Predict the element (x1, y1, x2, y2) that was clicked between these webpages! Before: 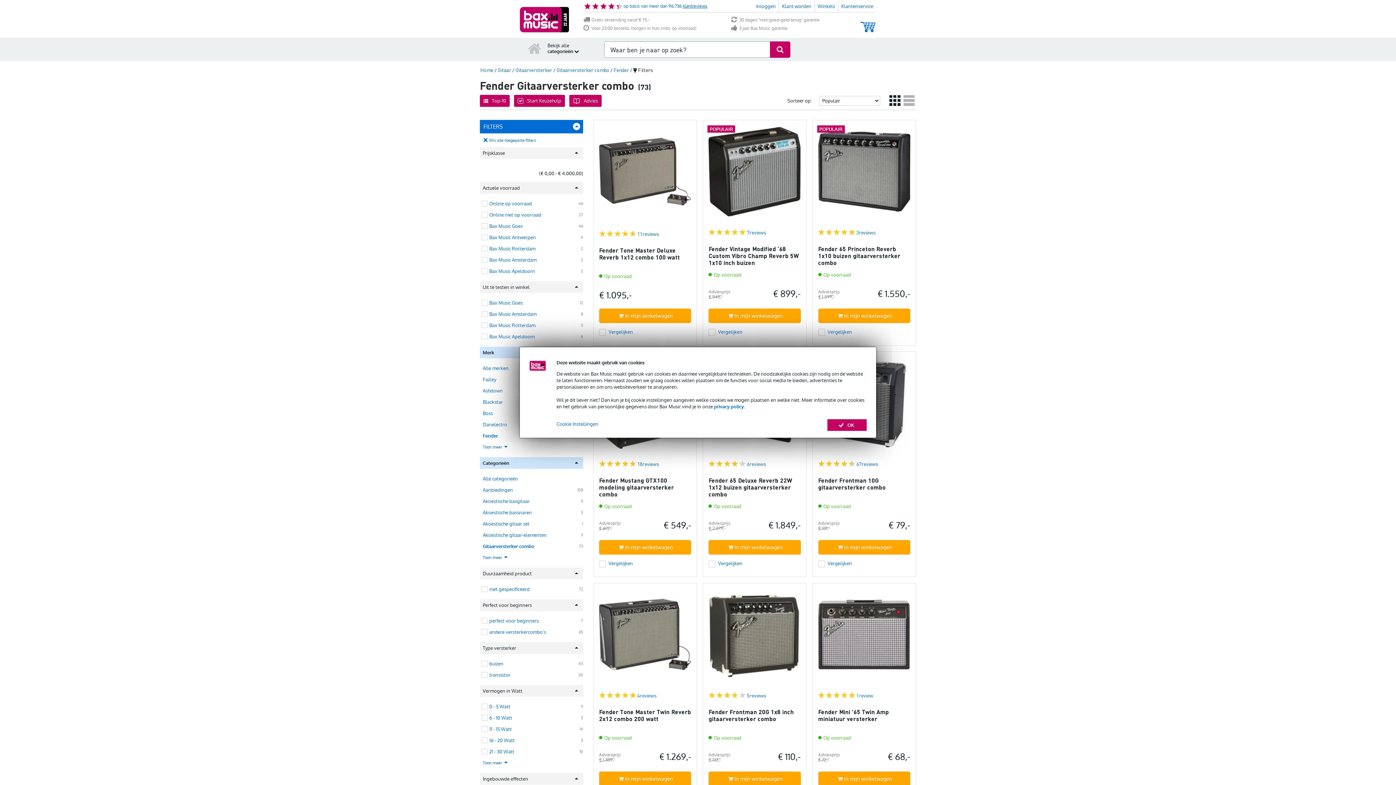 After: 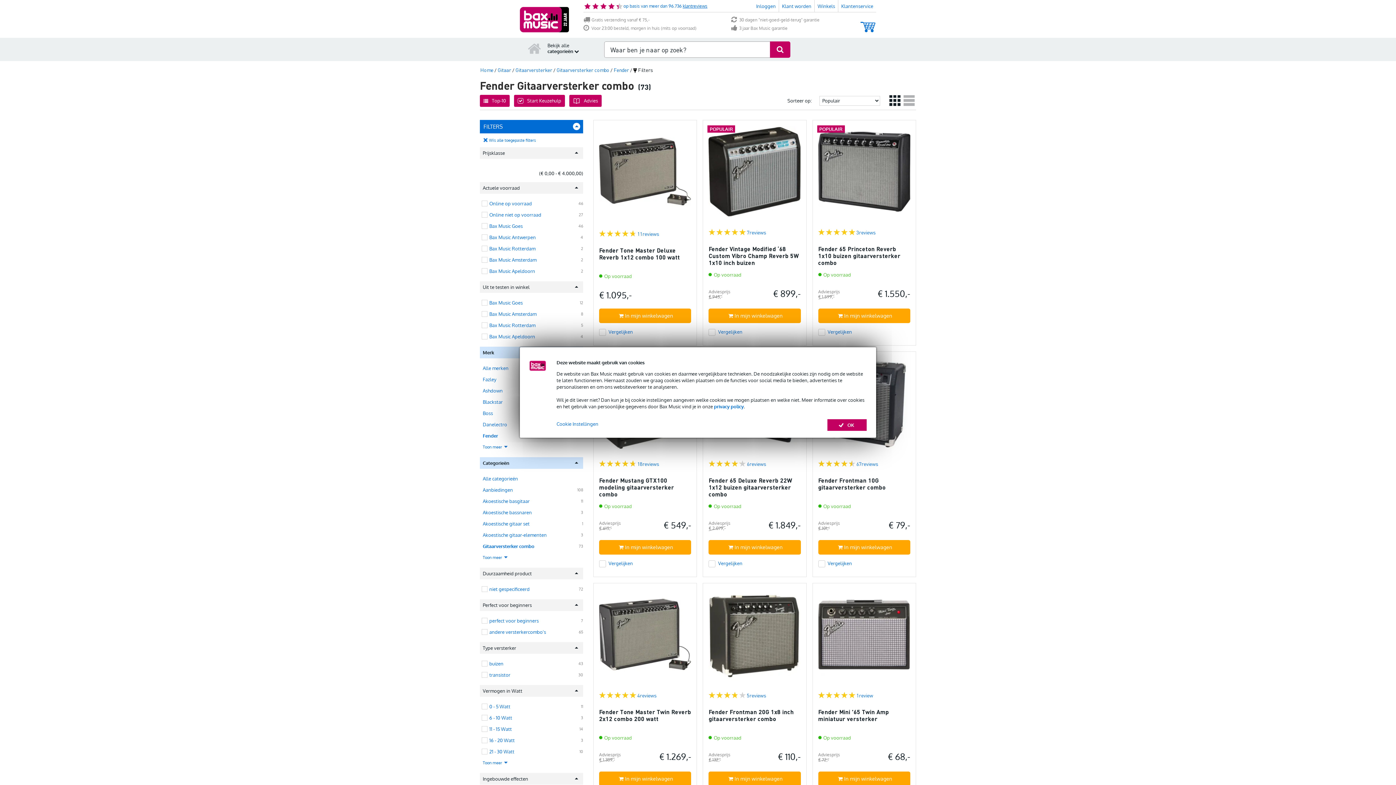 Action: bbox: (480, 542, 576, 550) label: Gitaarversterker combo